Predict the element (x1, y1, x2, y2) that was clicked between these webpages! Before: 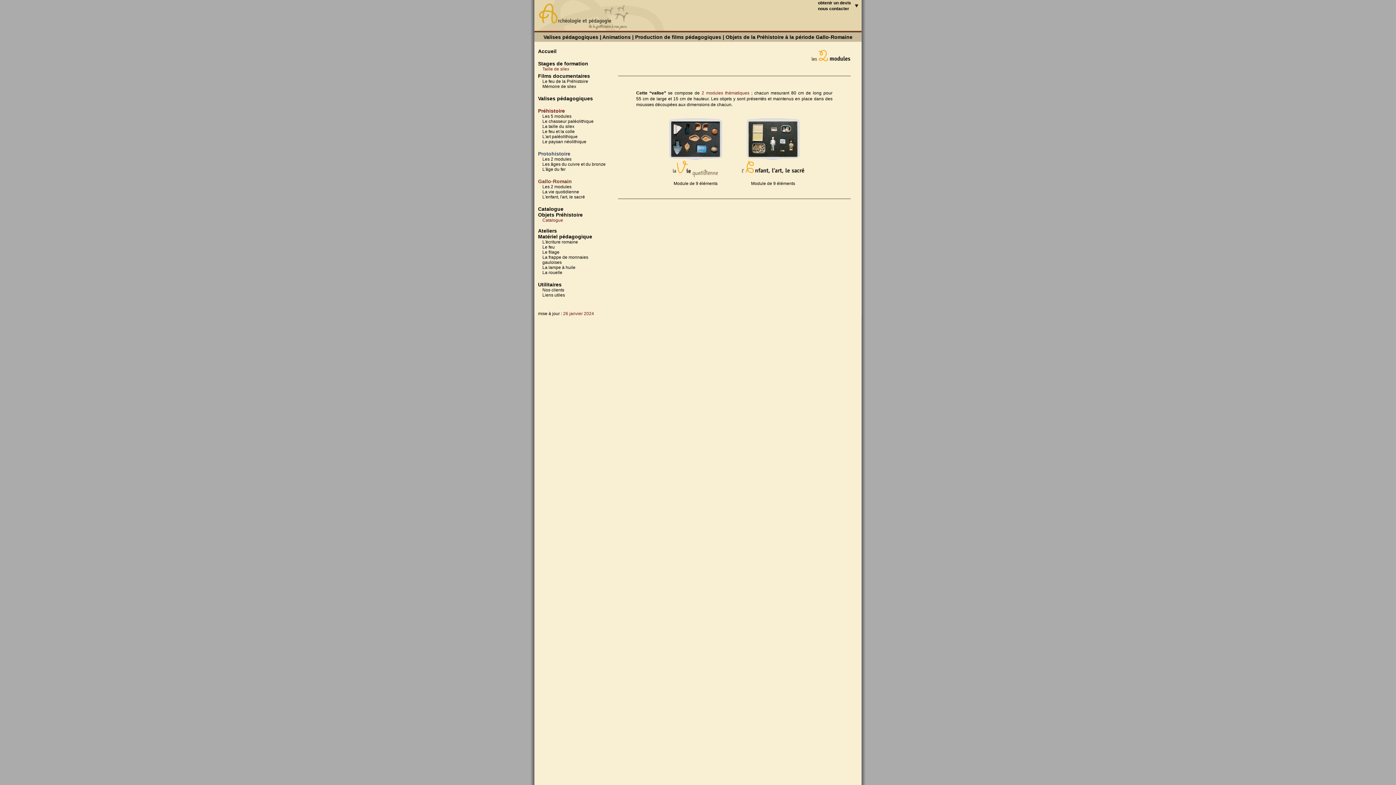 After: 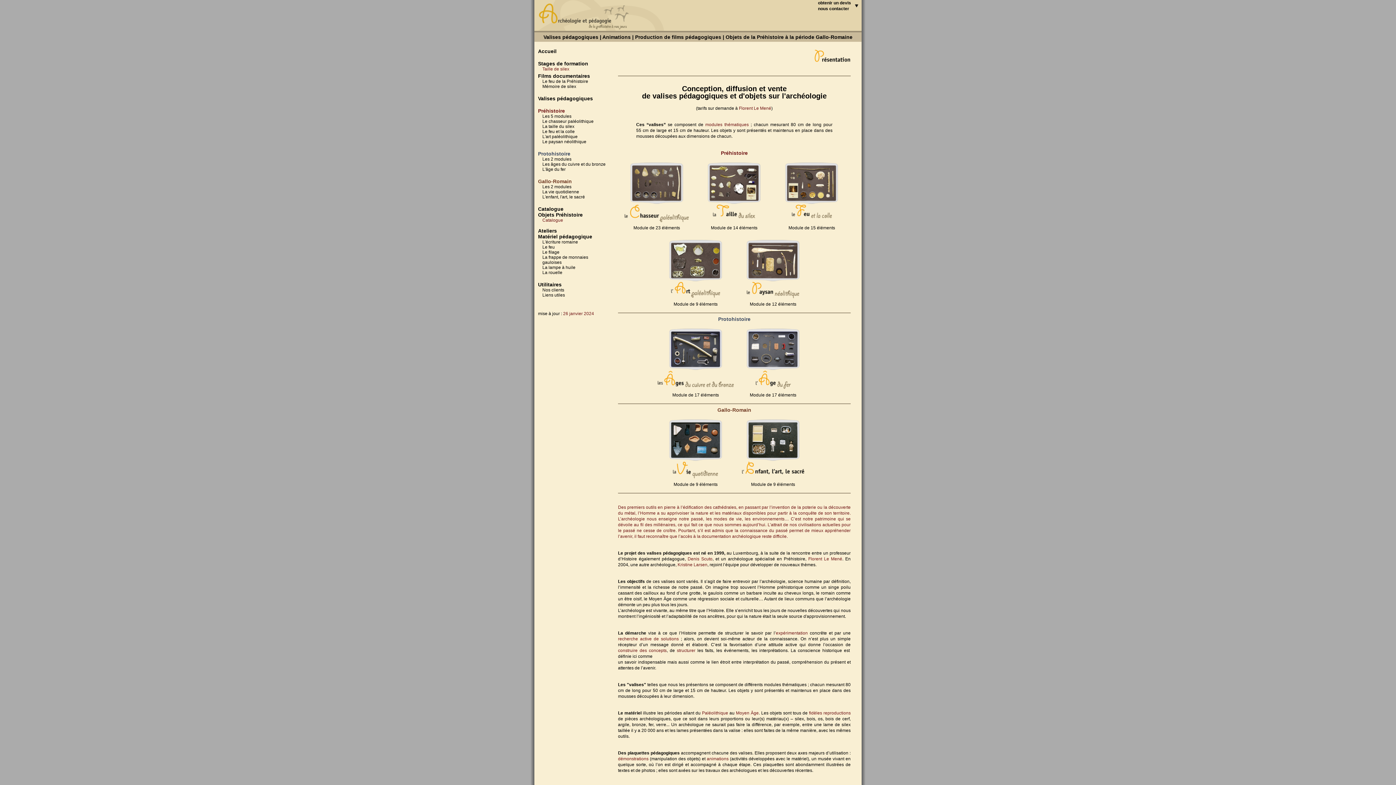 Action: bbox: (534, 26, 664, 32)